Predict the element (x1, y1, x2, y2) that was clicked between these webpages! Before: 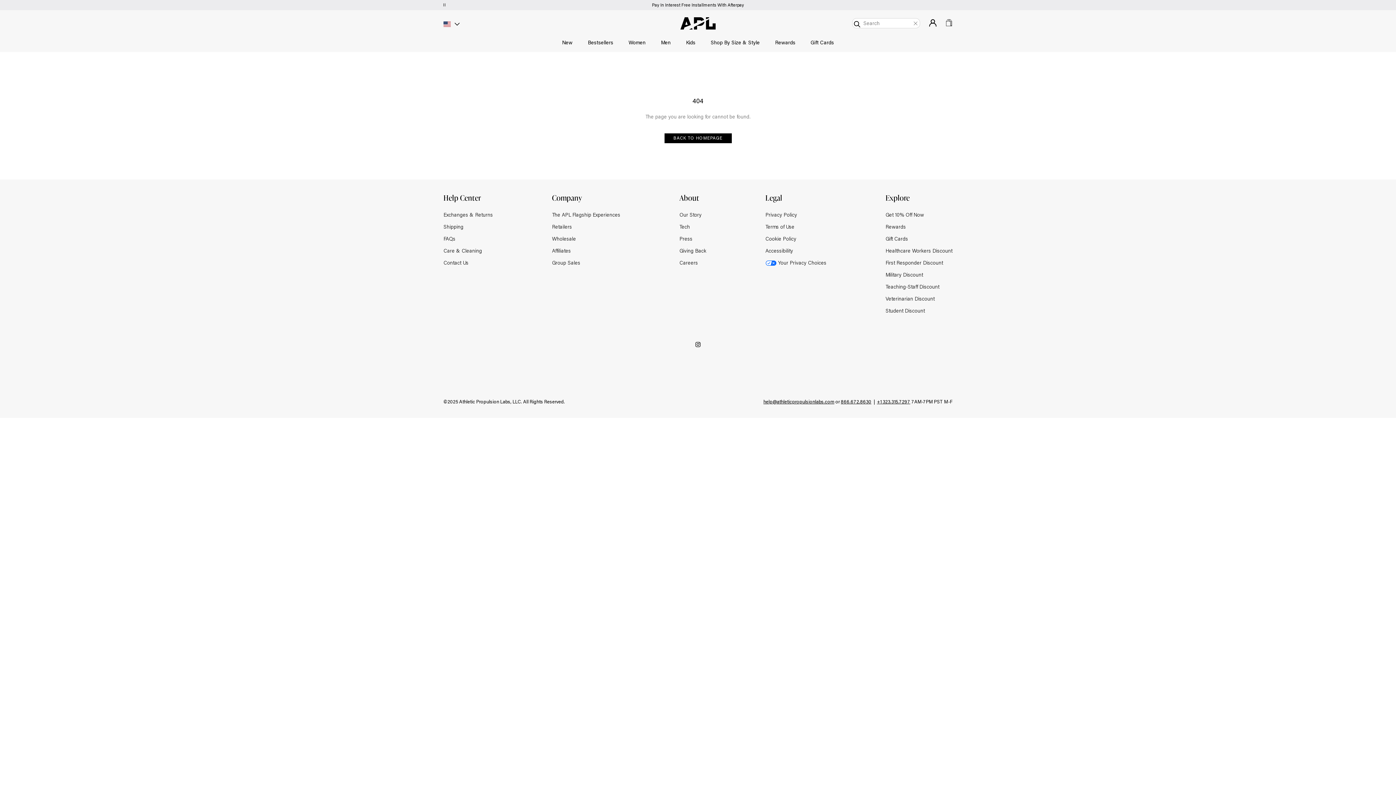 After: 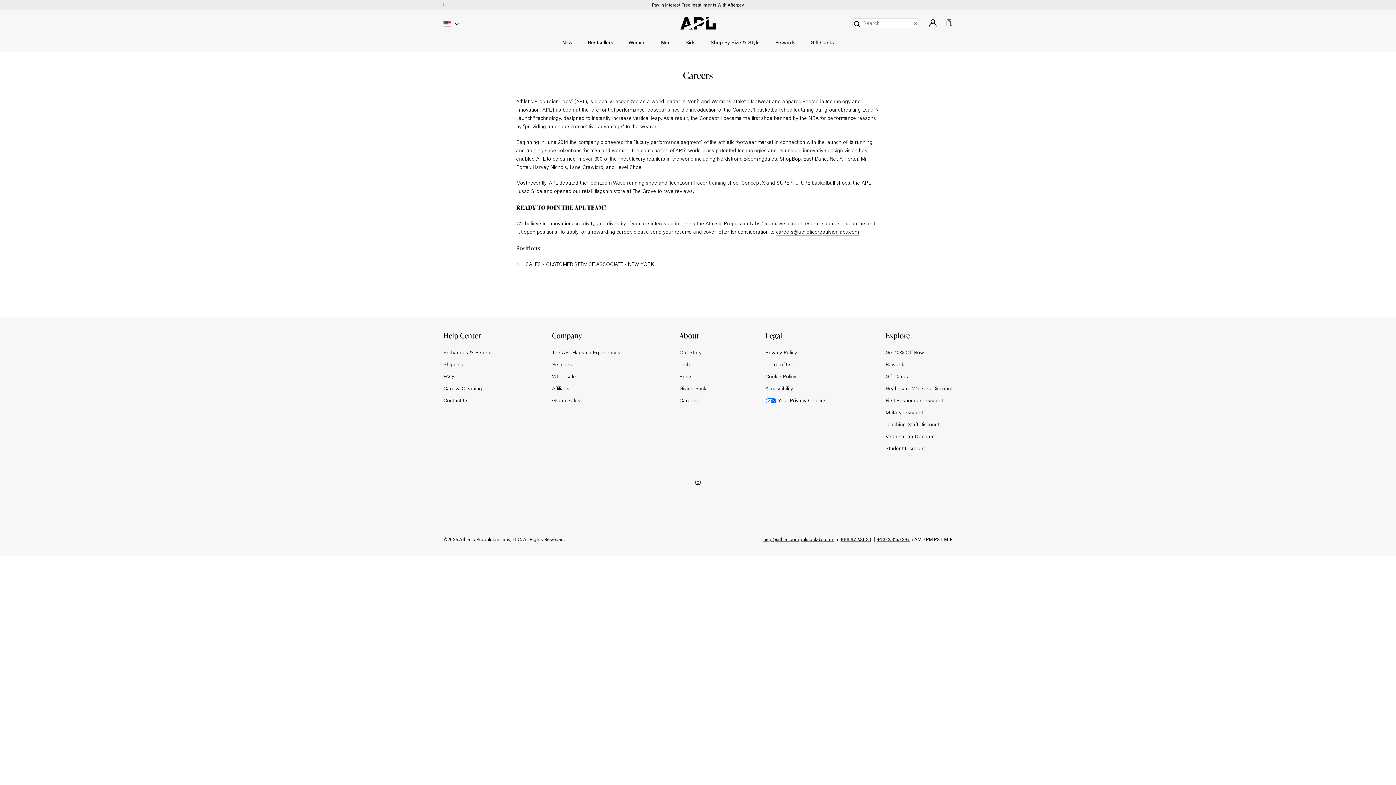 Action: bbox: (679, 259, 706, 266) label: Careers